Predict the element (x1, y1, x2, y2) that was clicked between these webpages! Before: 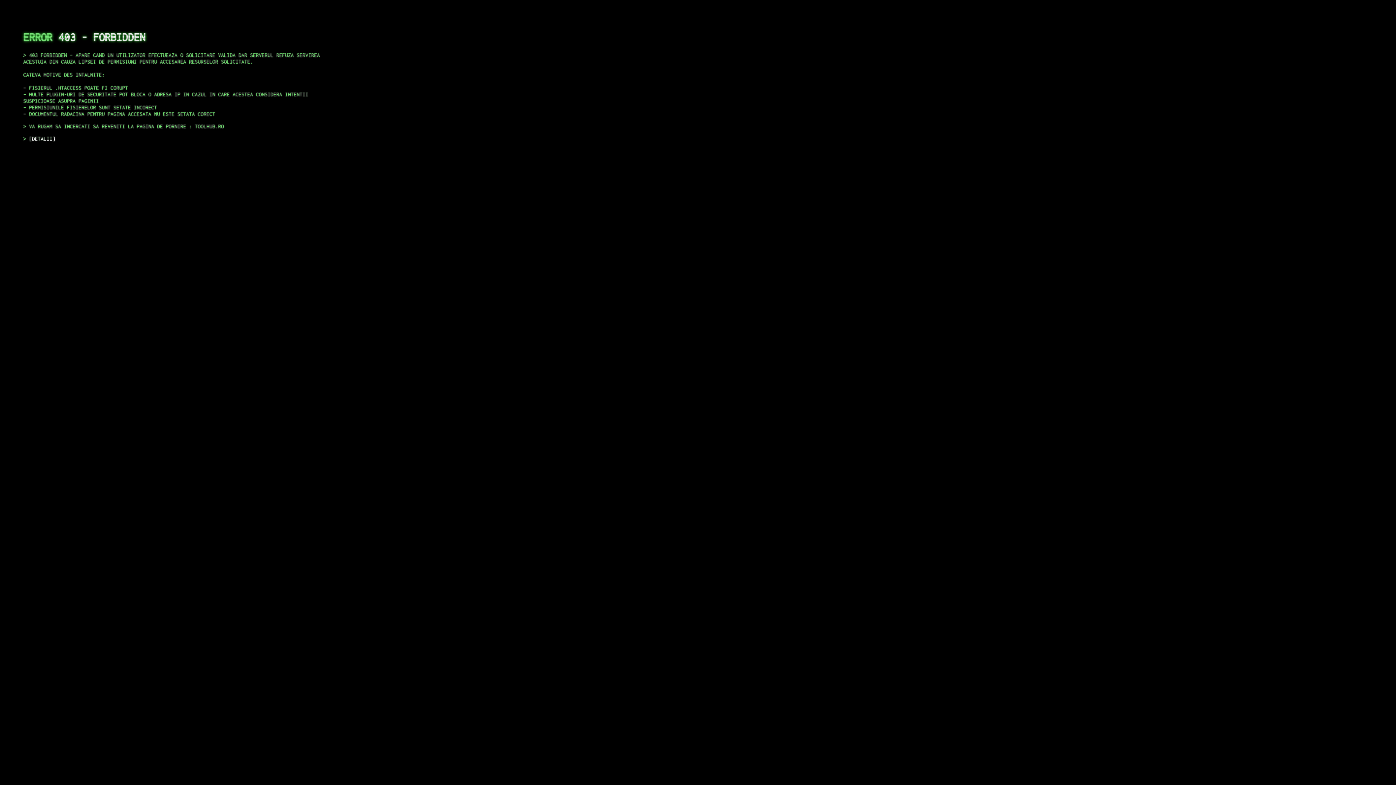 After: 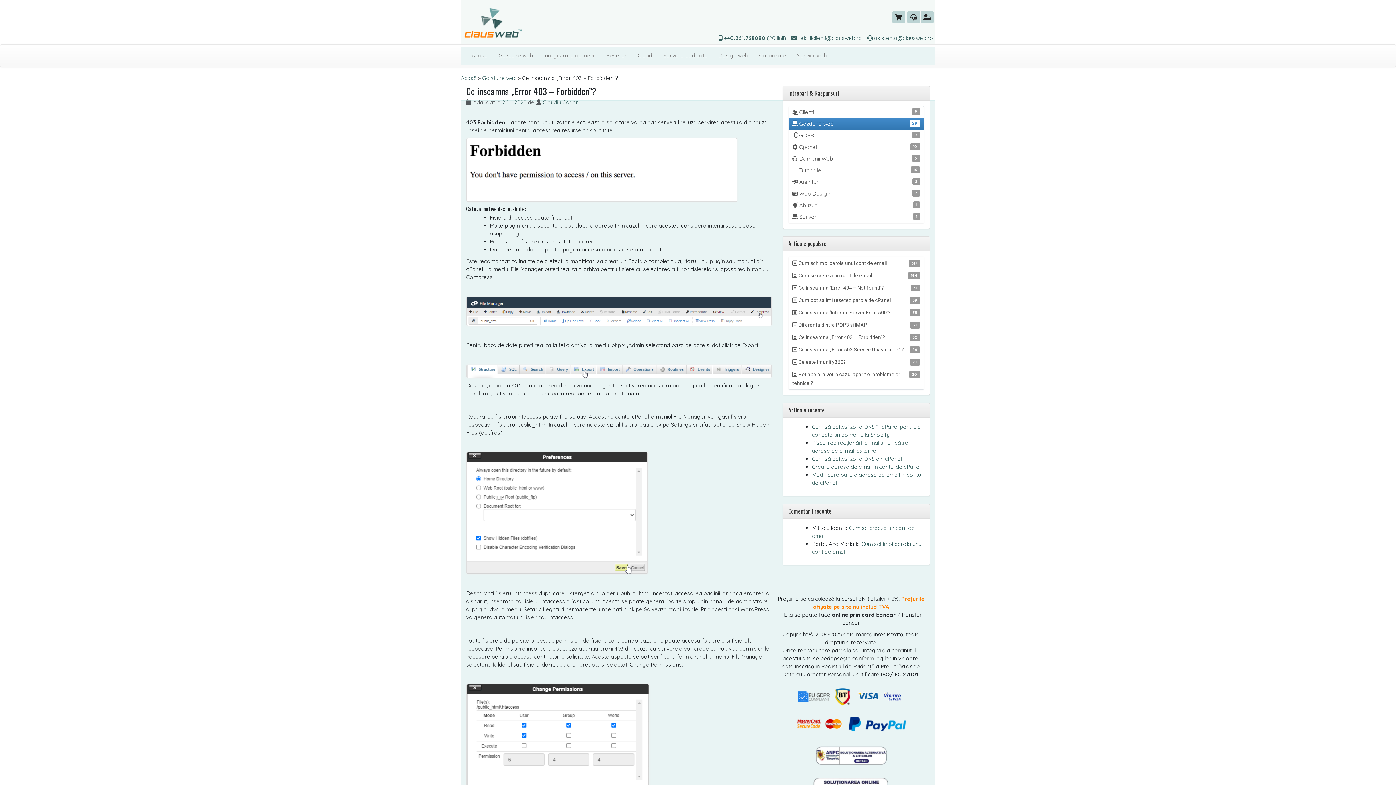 Action: bbox: (29, 135, 55, 141) label: DETALII